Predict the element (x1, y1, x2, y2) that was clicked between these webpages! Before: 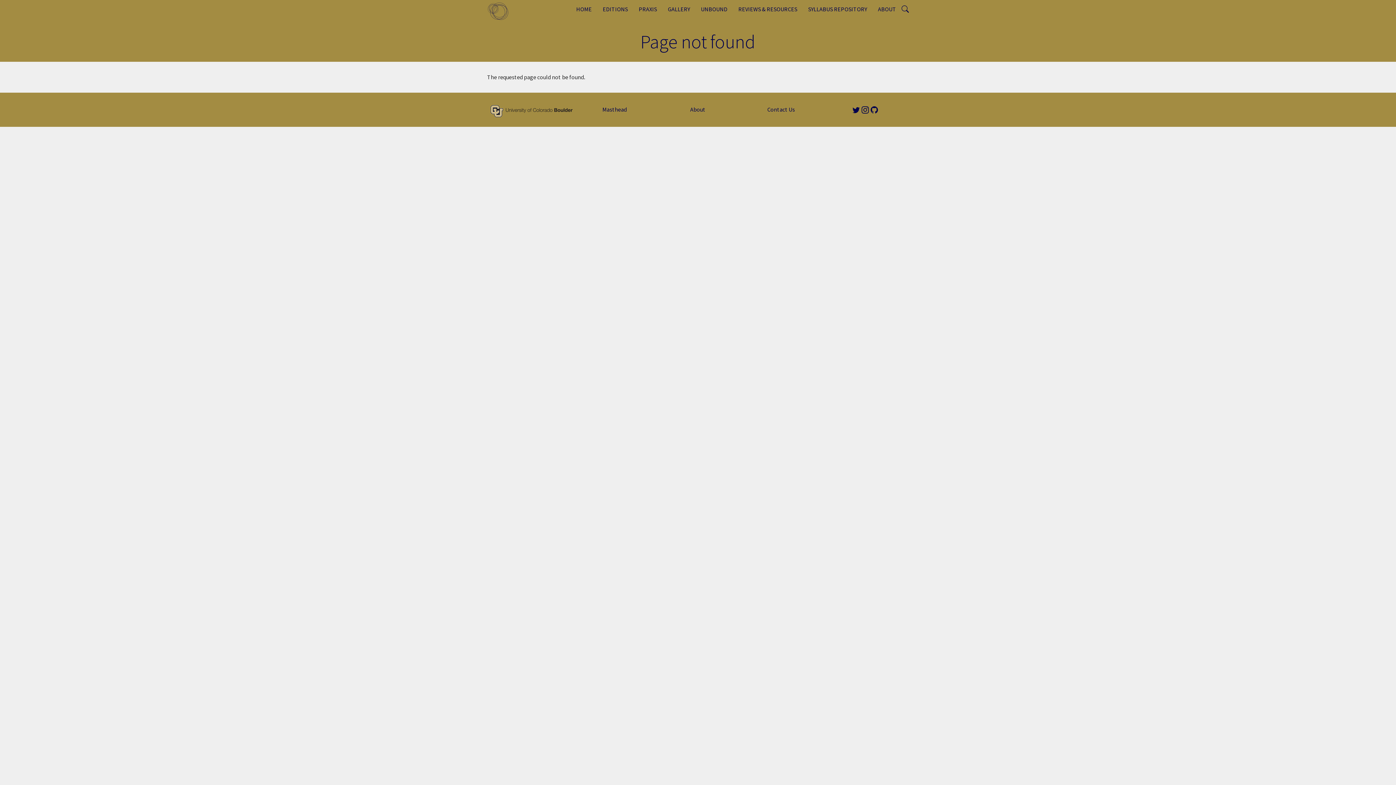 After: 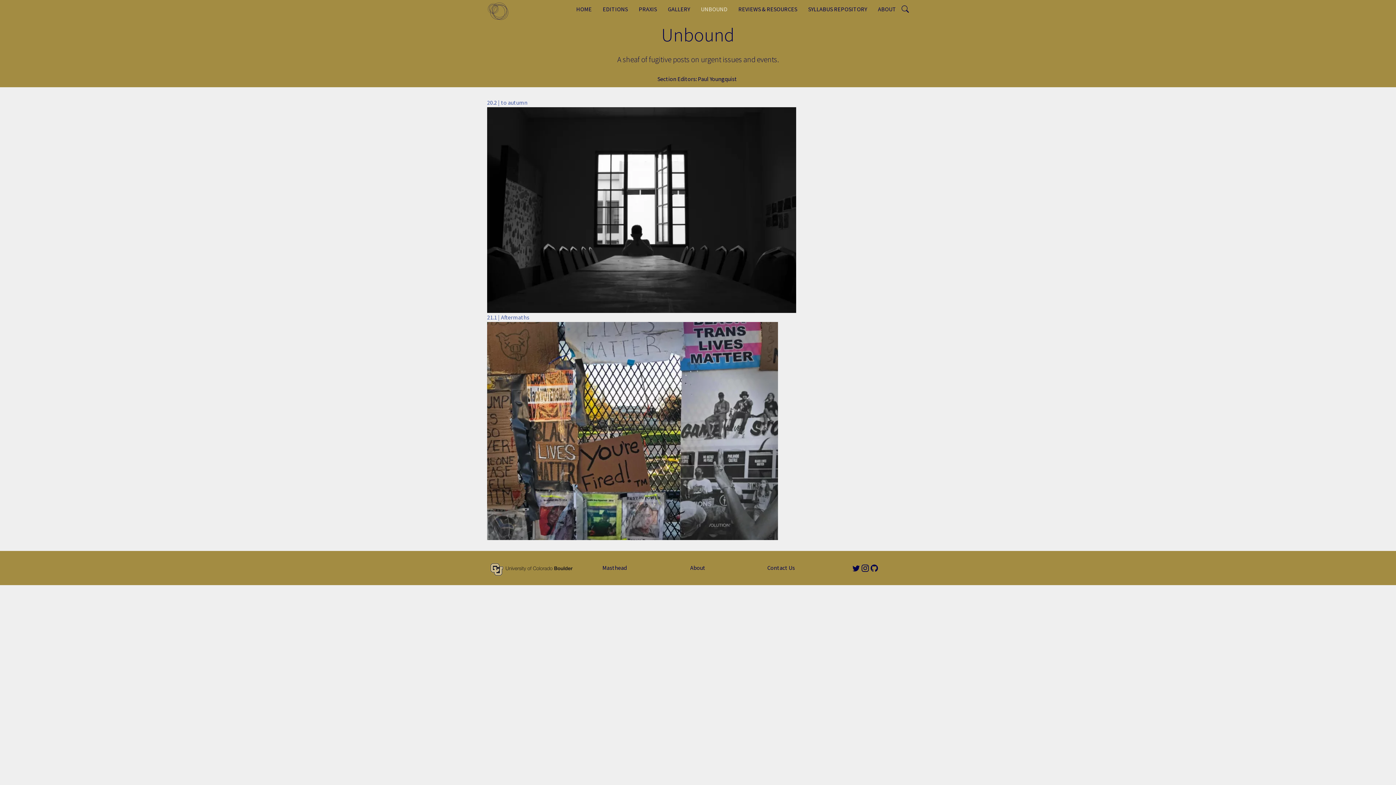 Action: label: UNBOUND bbox: (695, 0, 733, 18)